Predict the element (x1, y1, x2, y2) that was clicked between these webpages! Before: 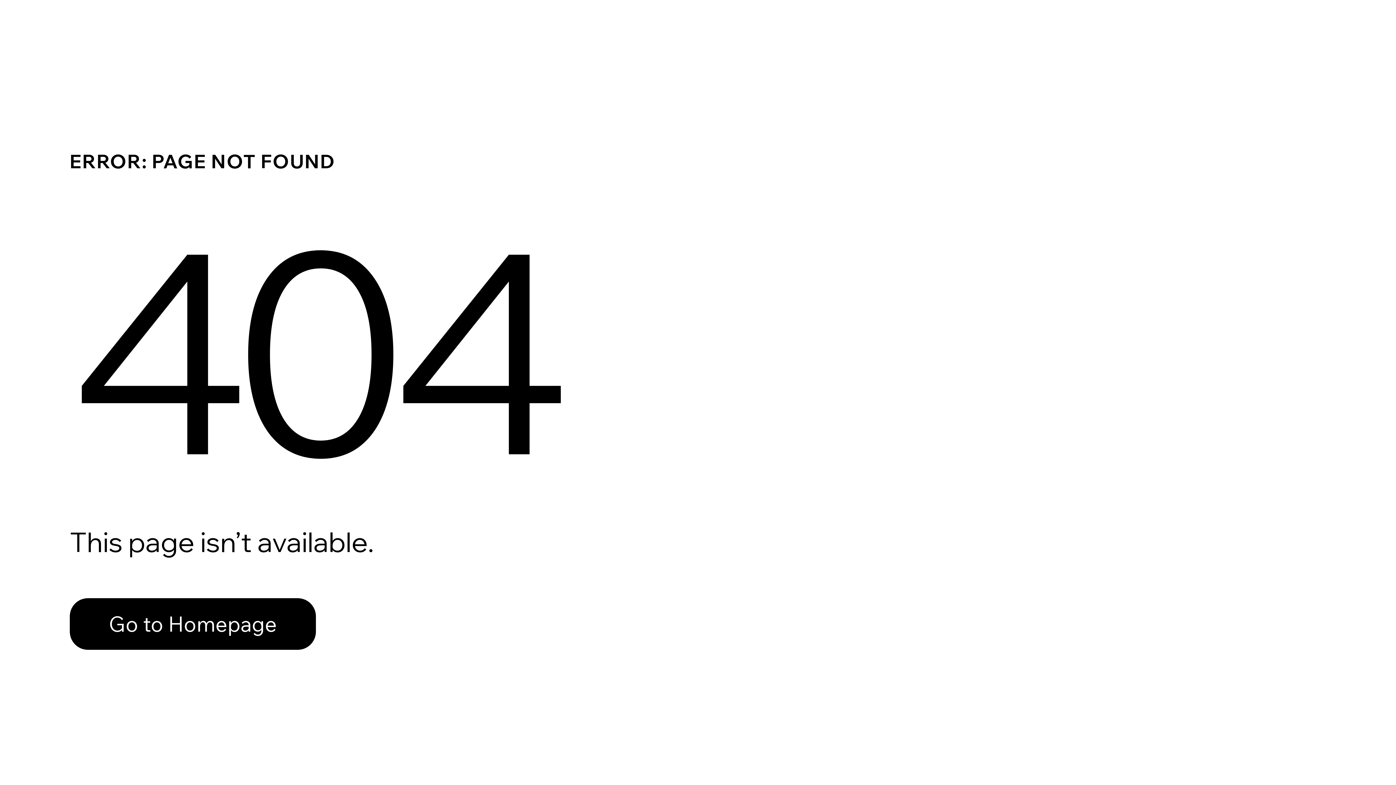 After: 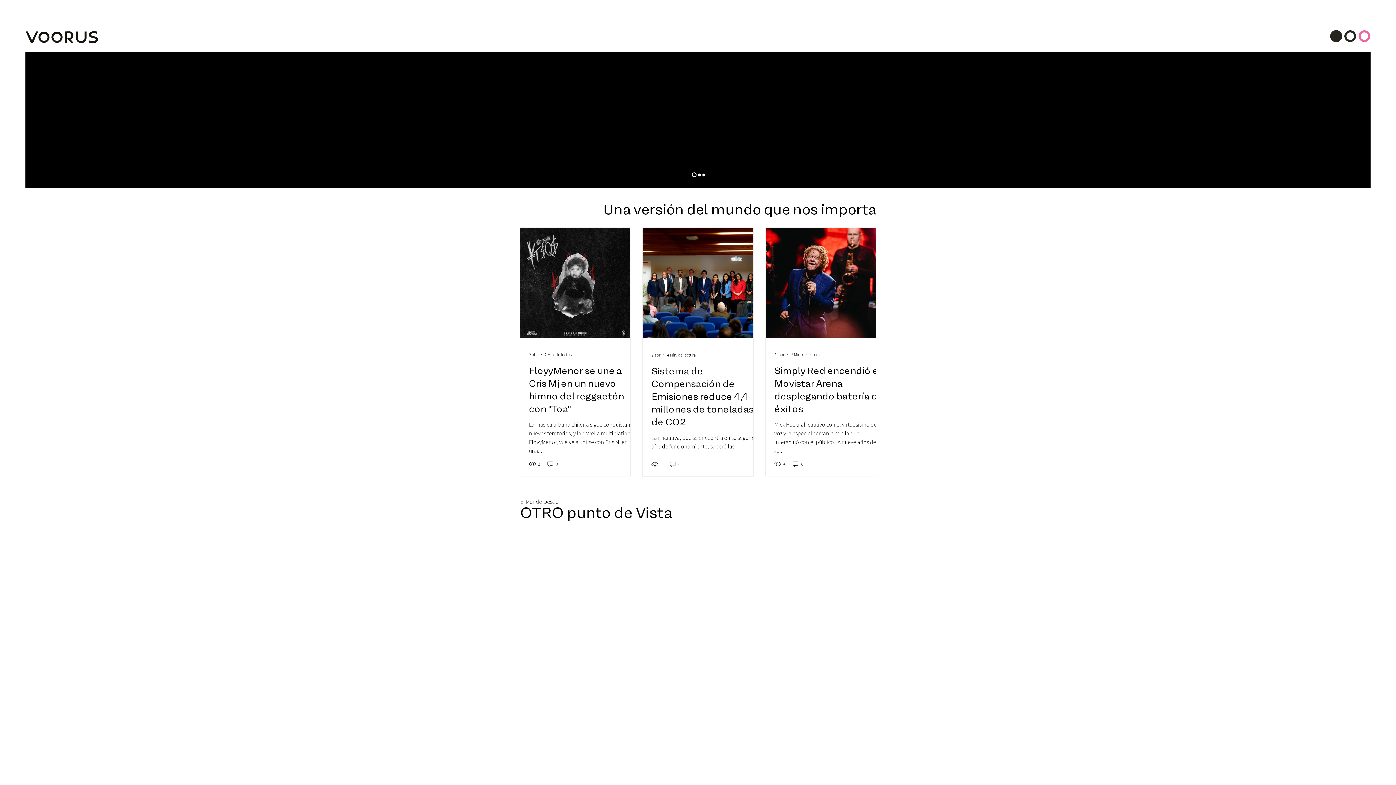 Action: bbox: (69, 598, 316, 650) label: Go to Homepage